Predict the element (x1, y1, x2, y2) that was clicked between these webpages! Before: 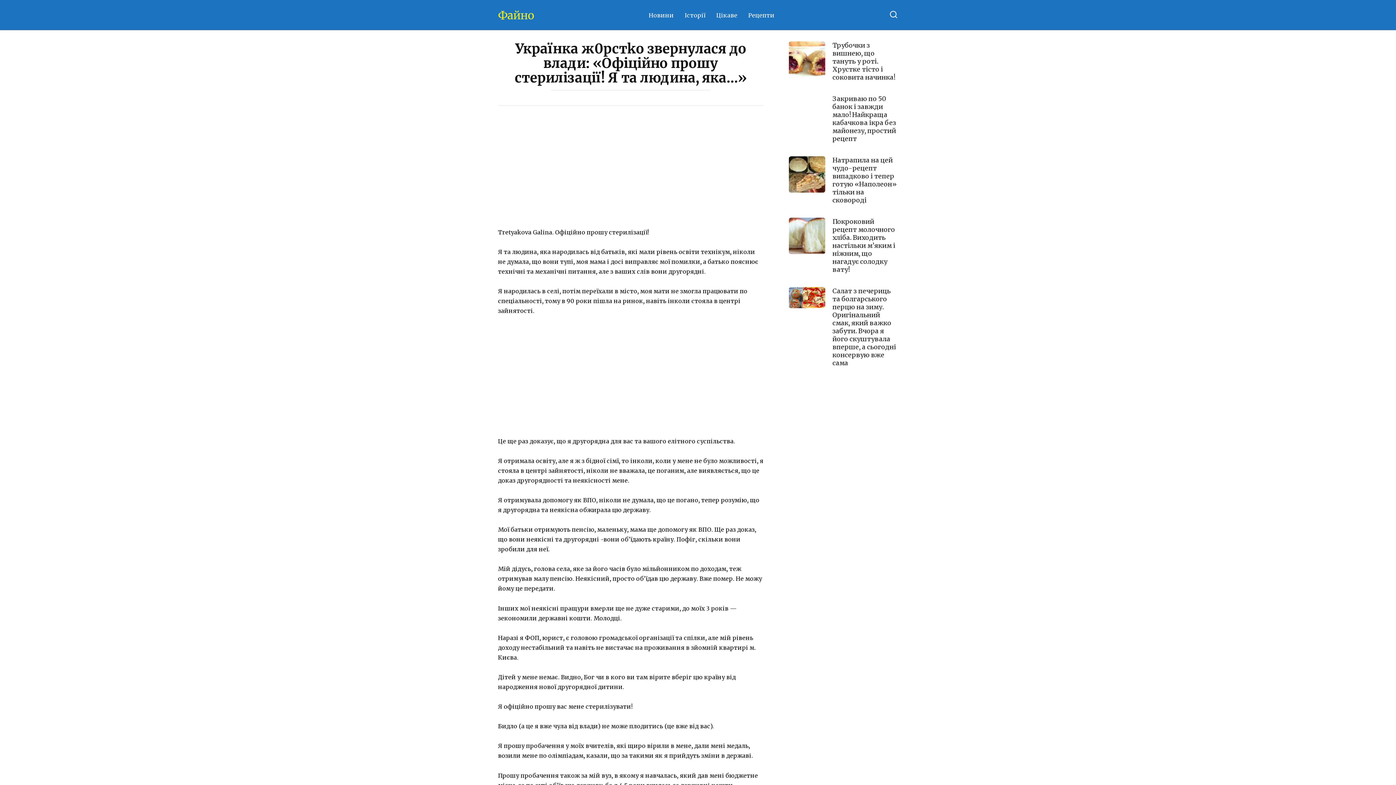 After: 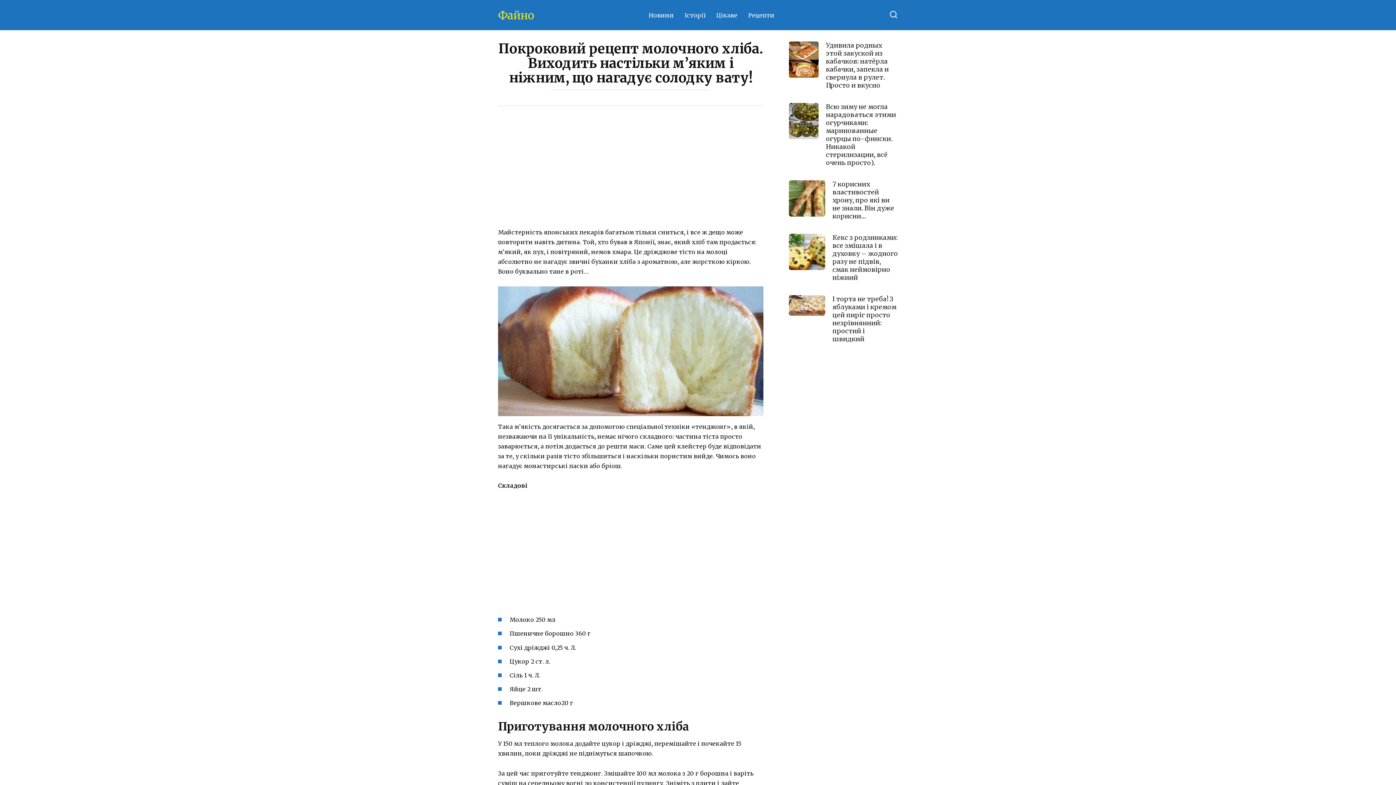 Action: bbox: (789, 217, 825, 254)